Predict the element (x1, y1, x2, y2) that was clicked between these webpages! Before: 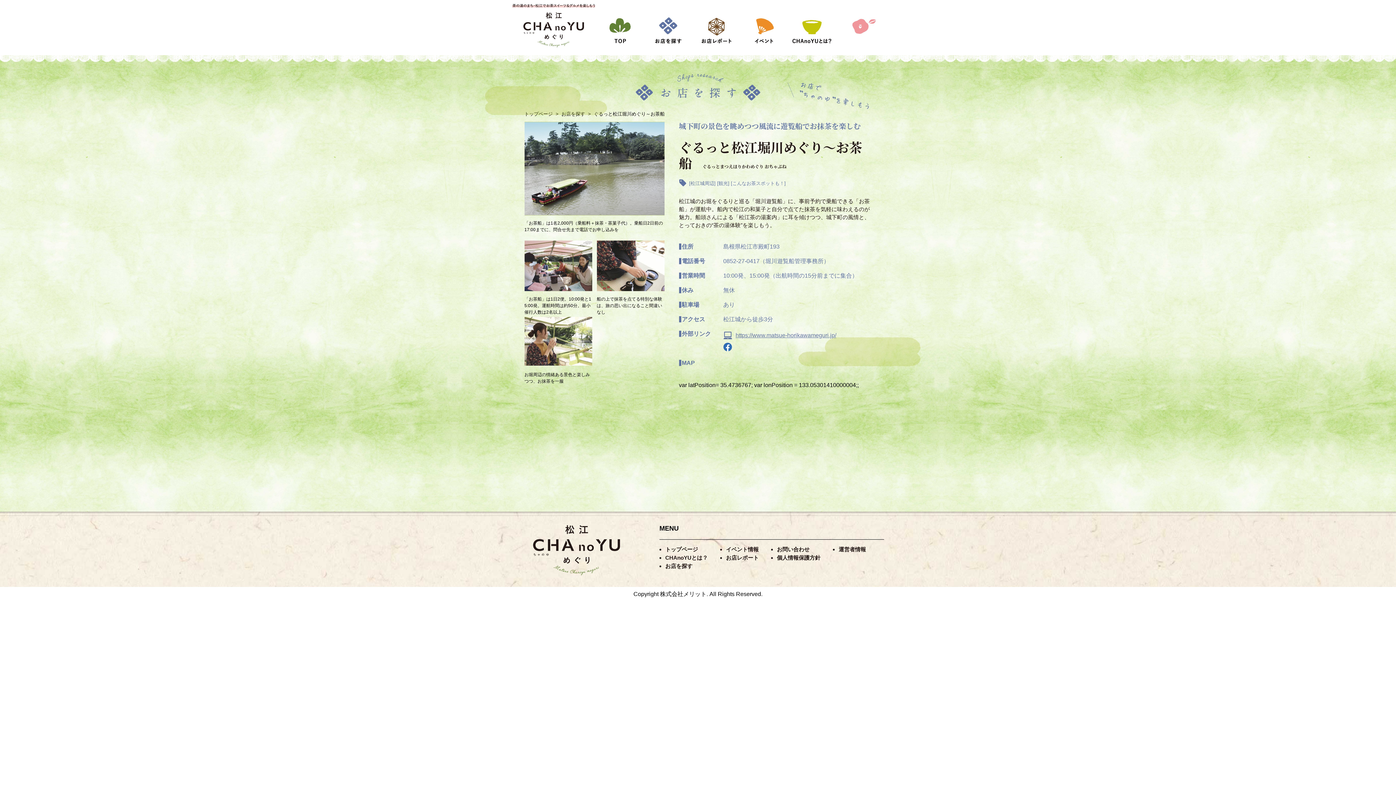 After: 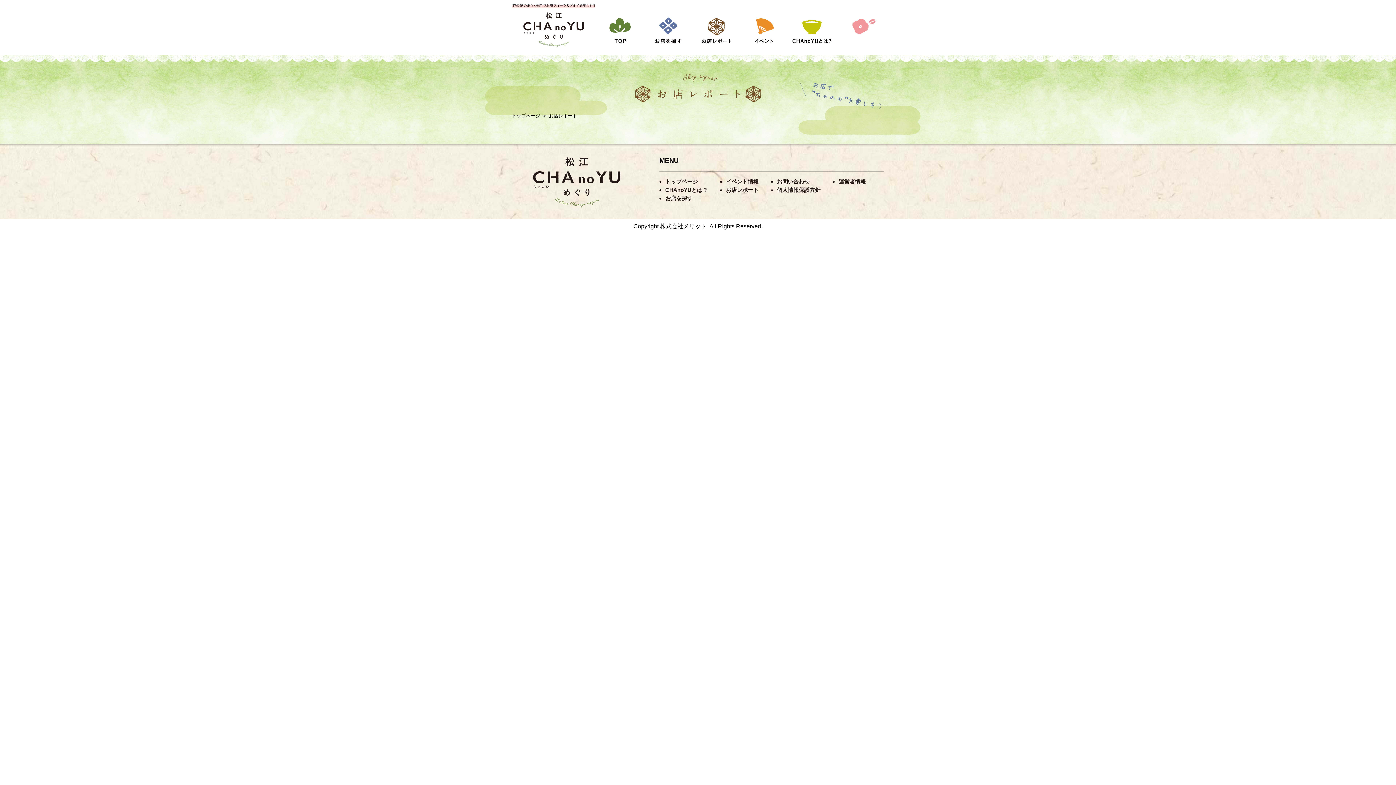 Action: bbox: (692, 7, 740, 50)